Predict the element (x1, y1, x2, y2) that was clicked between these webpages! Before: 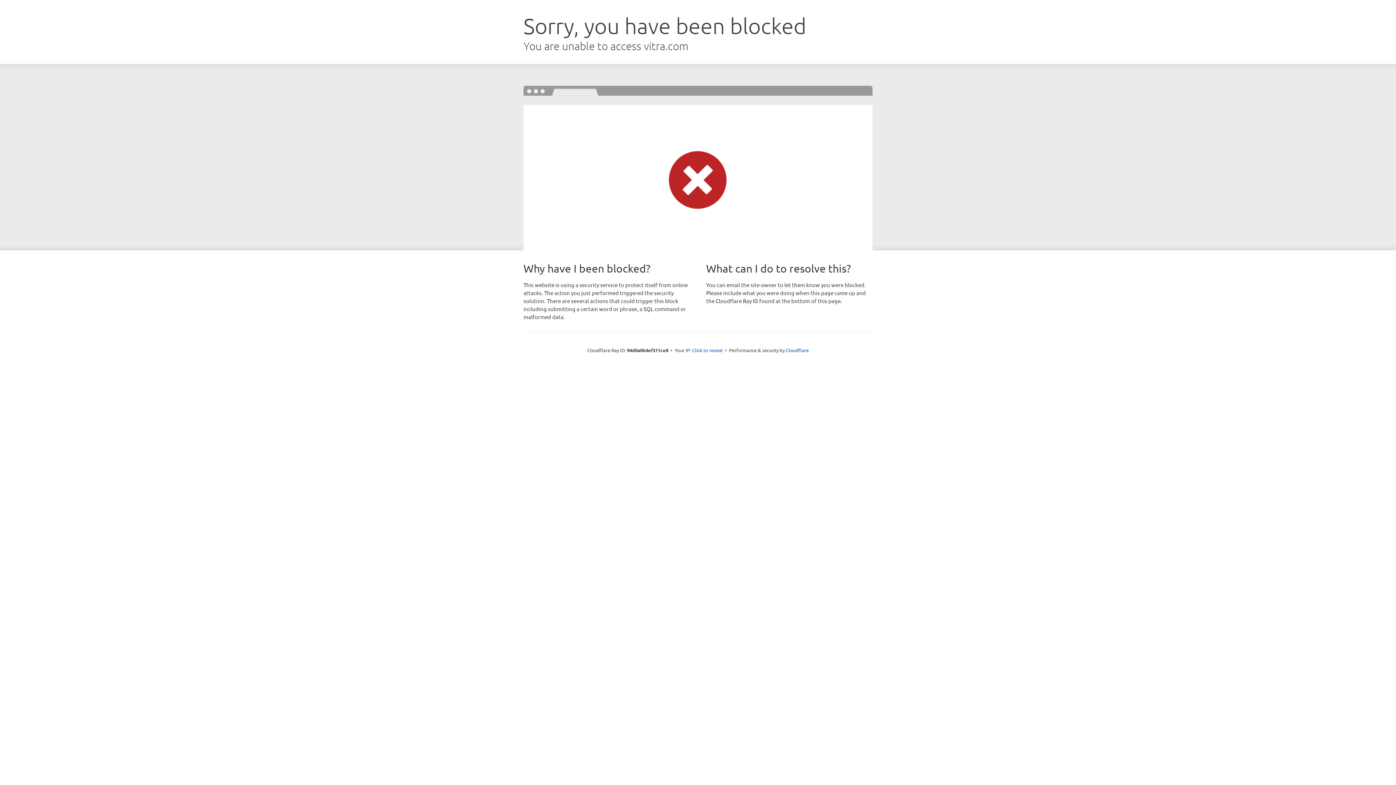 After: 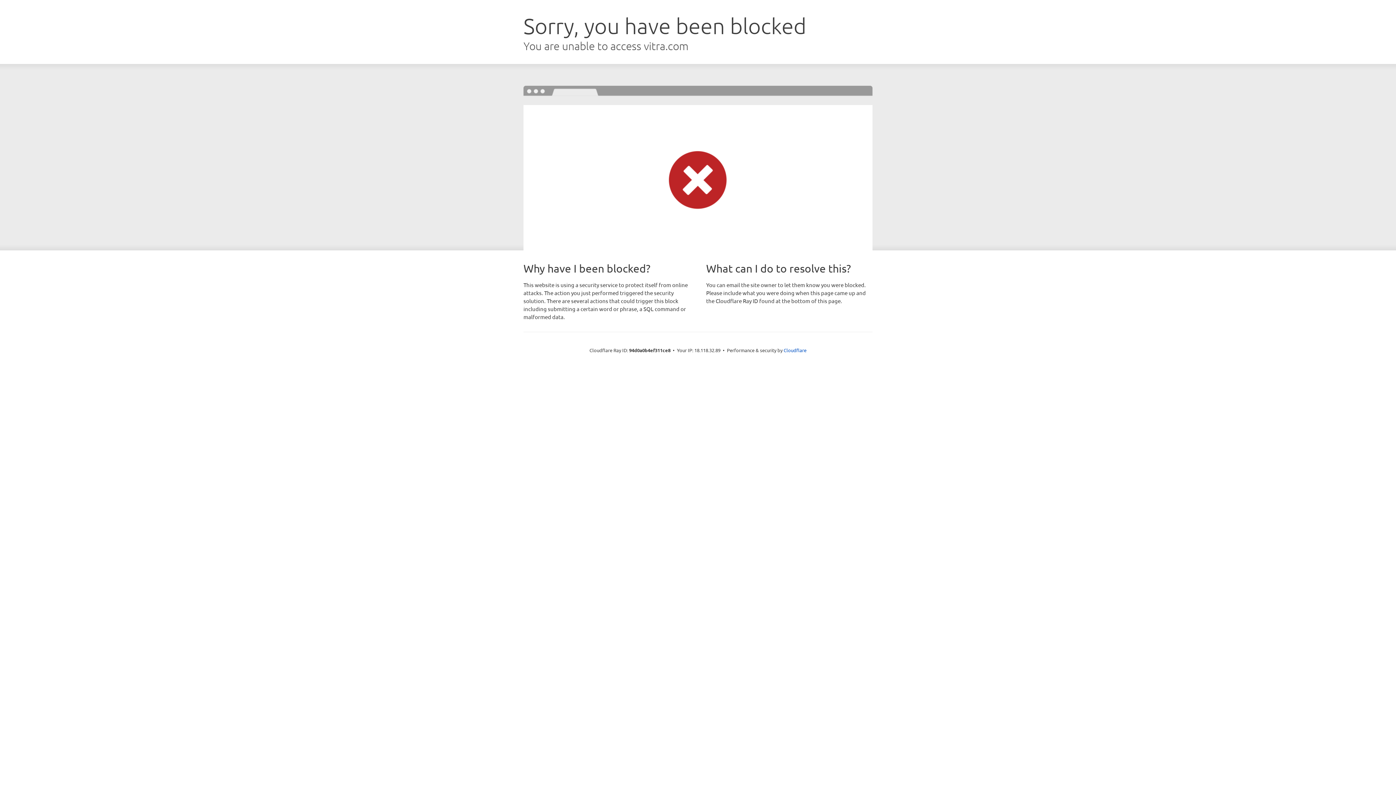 Action: bbox: (692, 346, 722, 353) label: Click to reveal